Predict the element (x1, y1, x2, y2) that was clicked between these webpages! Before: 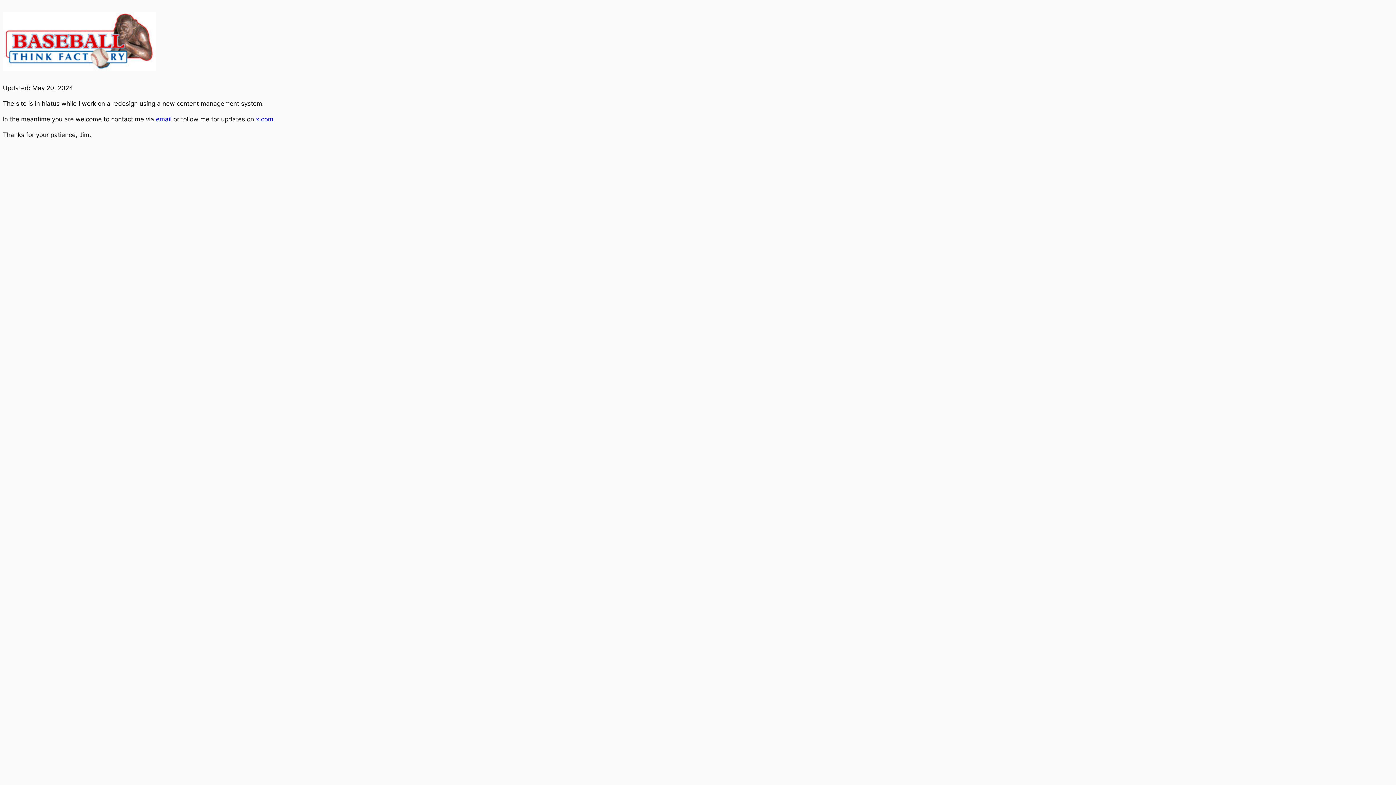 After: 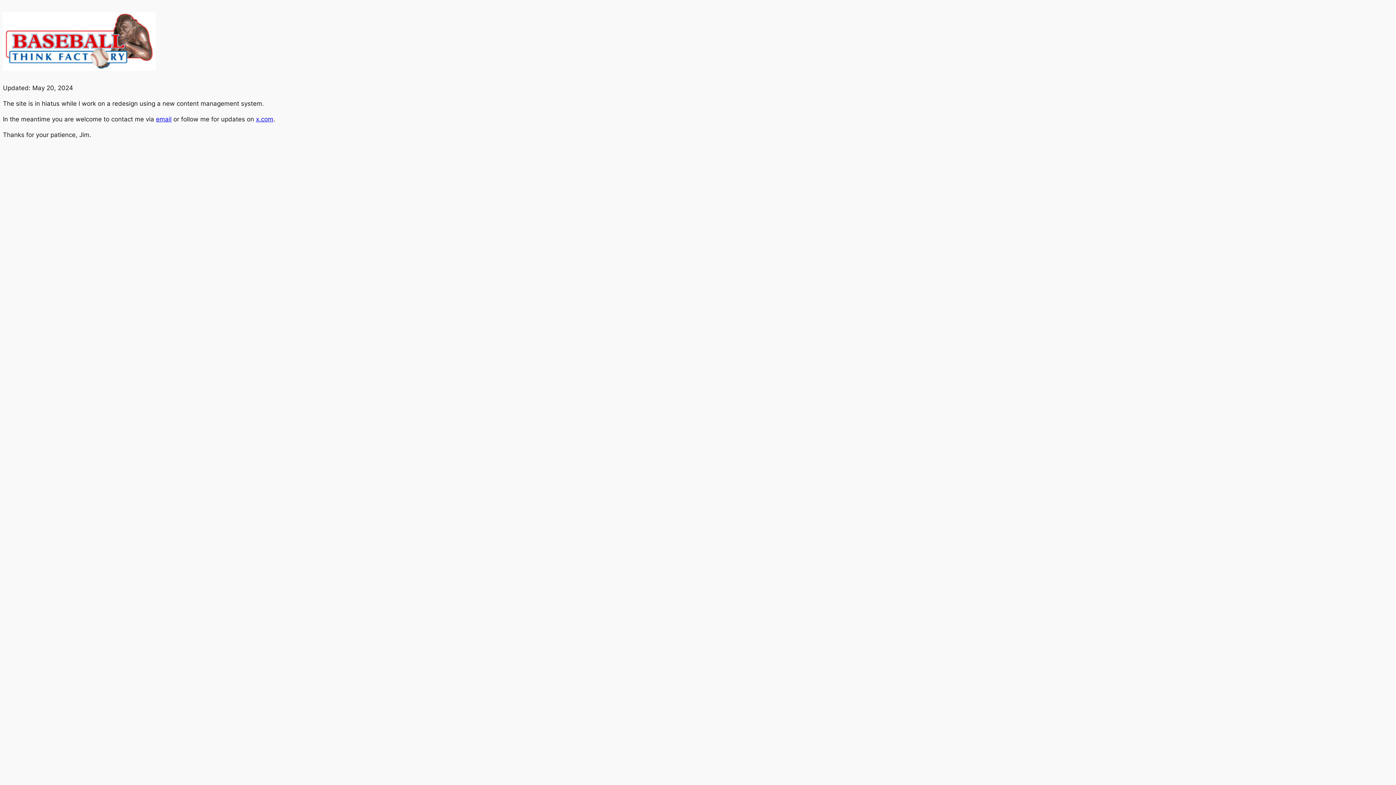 Action: bbox: (156, 115, 171, 122) label: email